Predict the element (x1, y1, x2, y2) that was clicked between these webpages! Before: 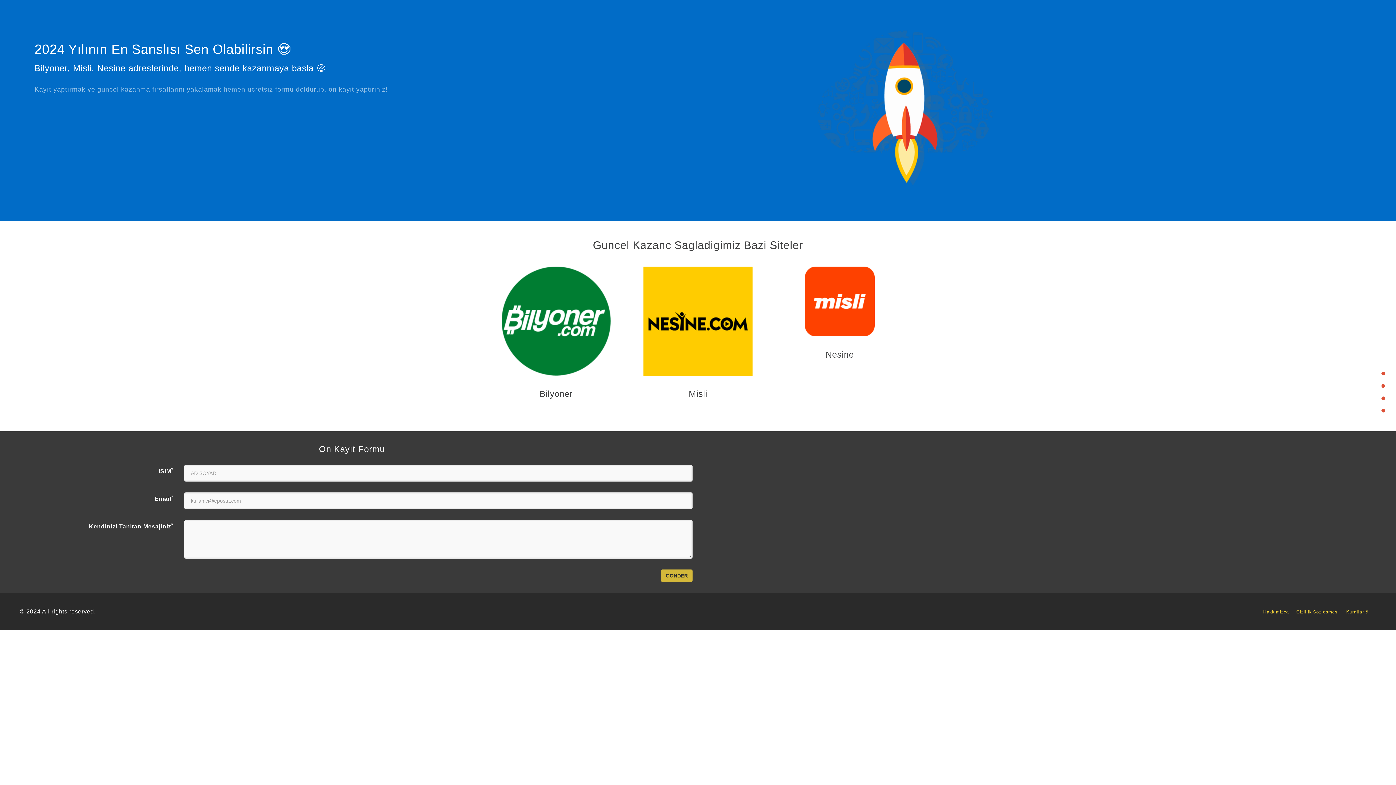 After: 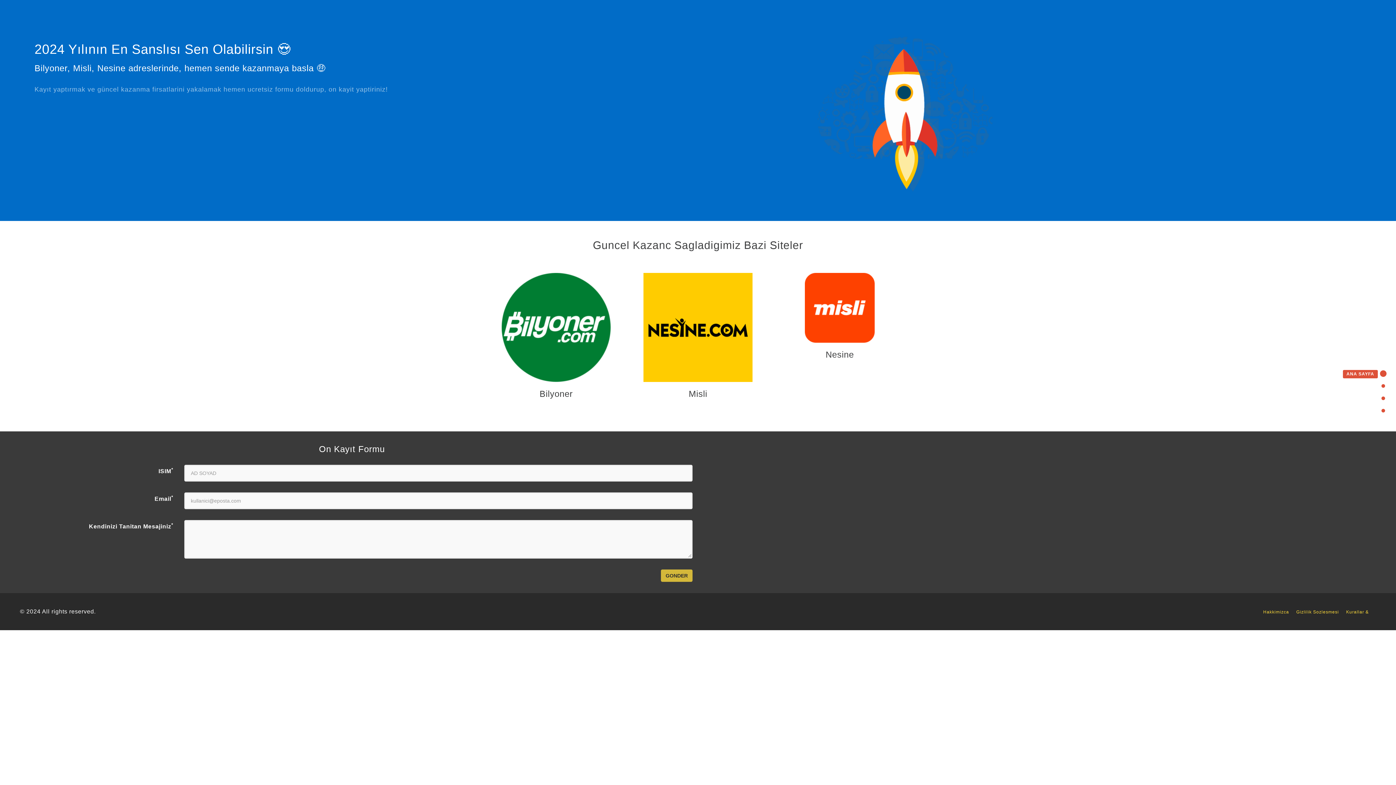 Action: bbox: (1343, 370, 1385, 376) label: ANA SAYFA